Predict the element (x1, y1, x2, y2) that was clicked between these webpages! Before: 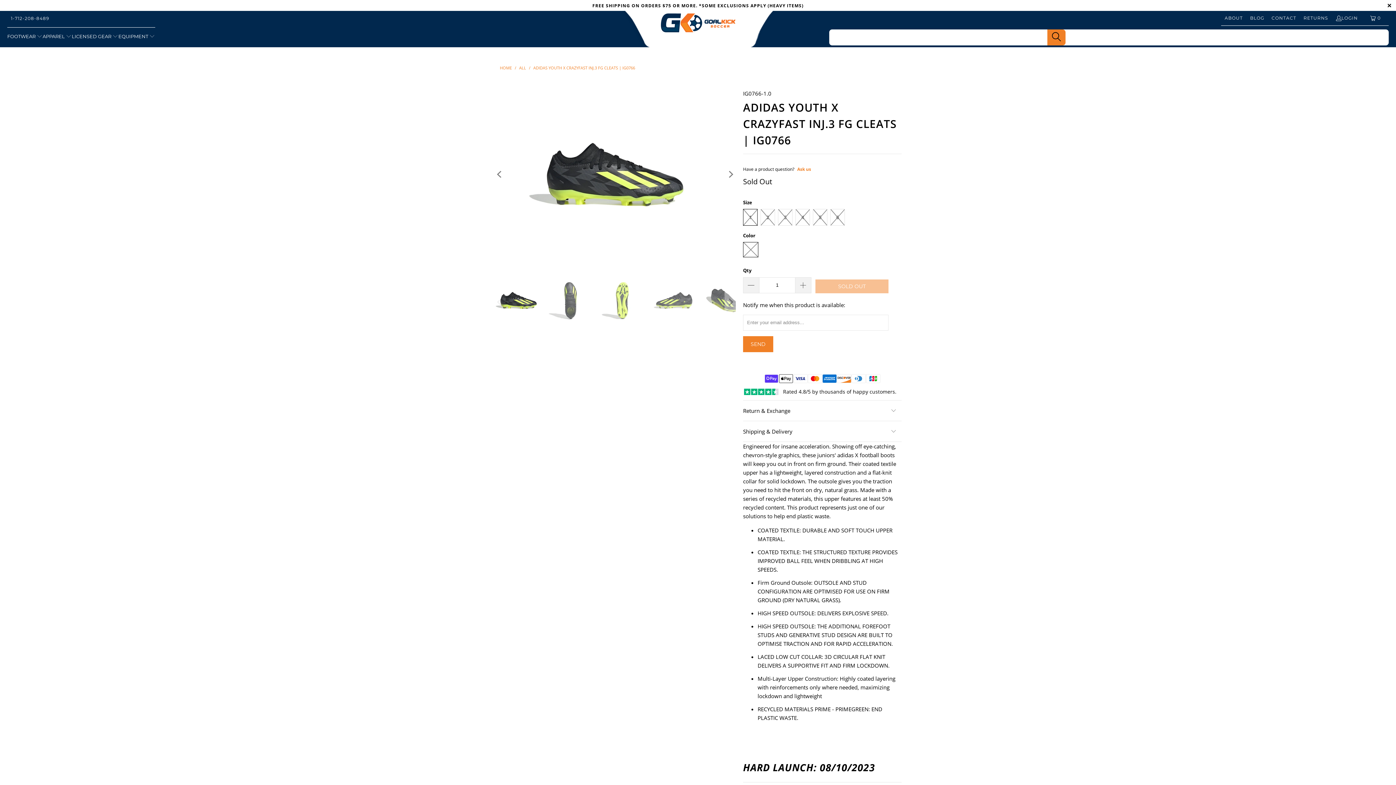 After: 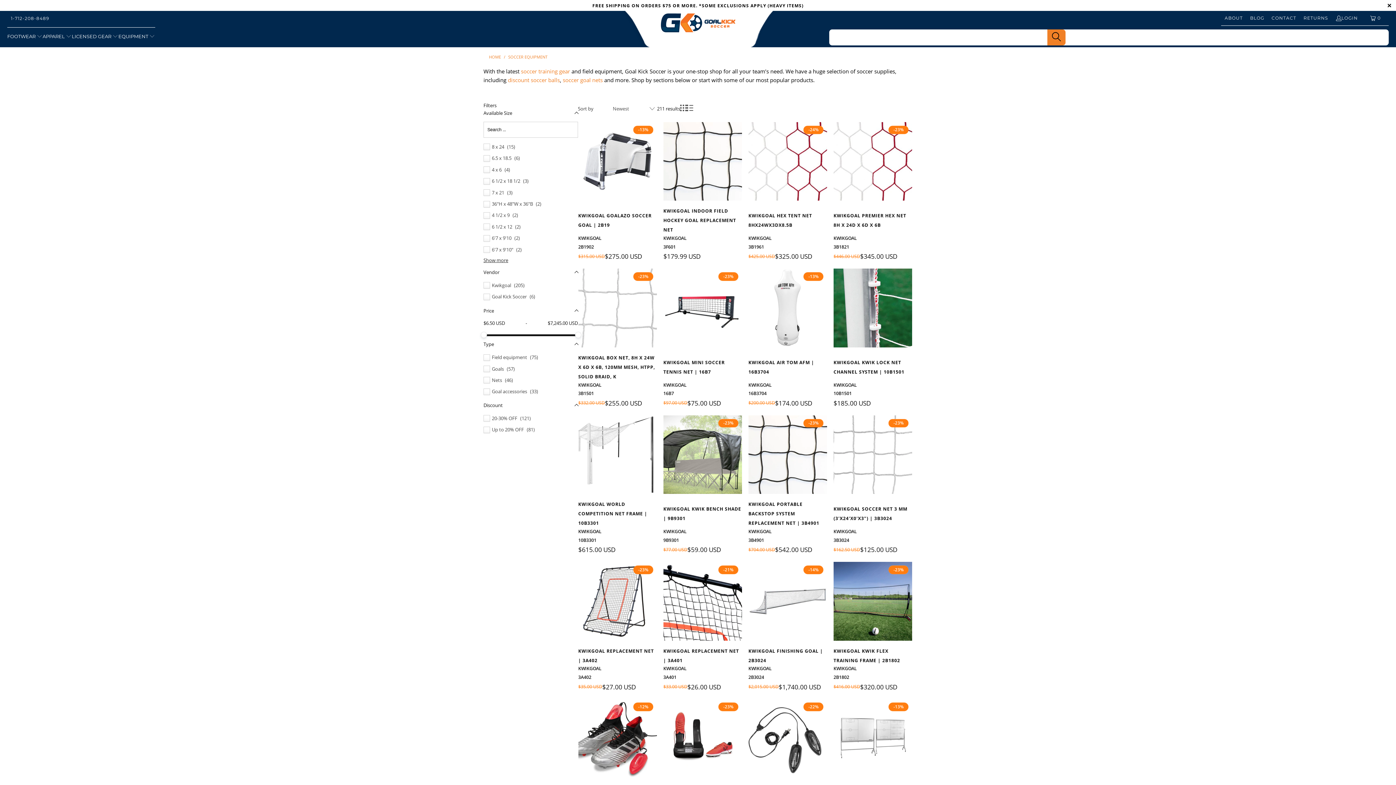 Action: bbox: (118, 27, 155, 45) label: EQUIPMENT 